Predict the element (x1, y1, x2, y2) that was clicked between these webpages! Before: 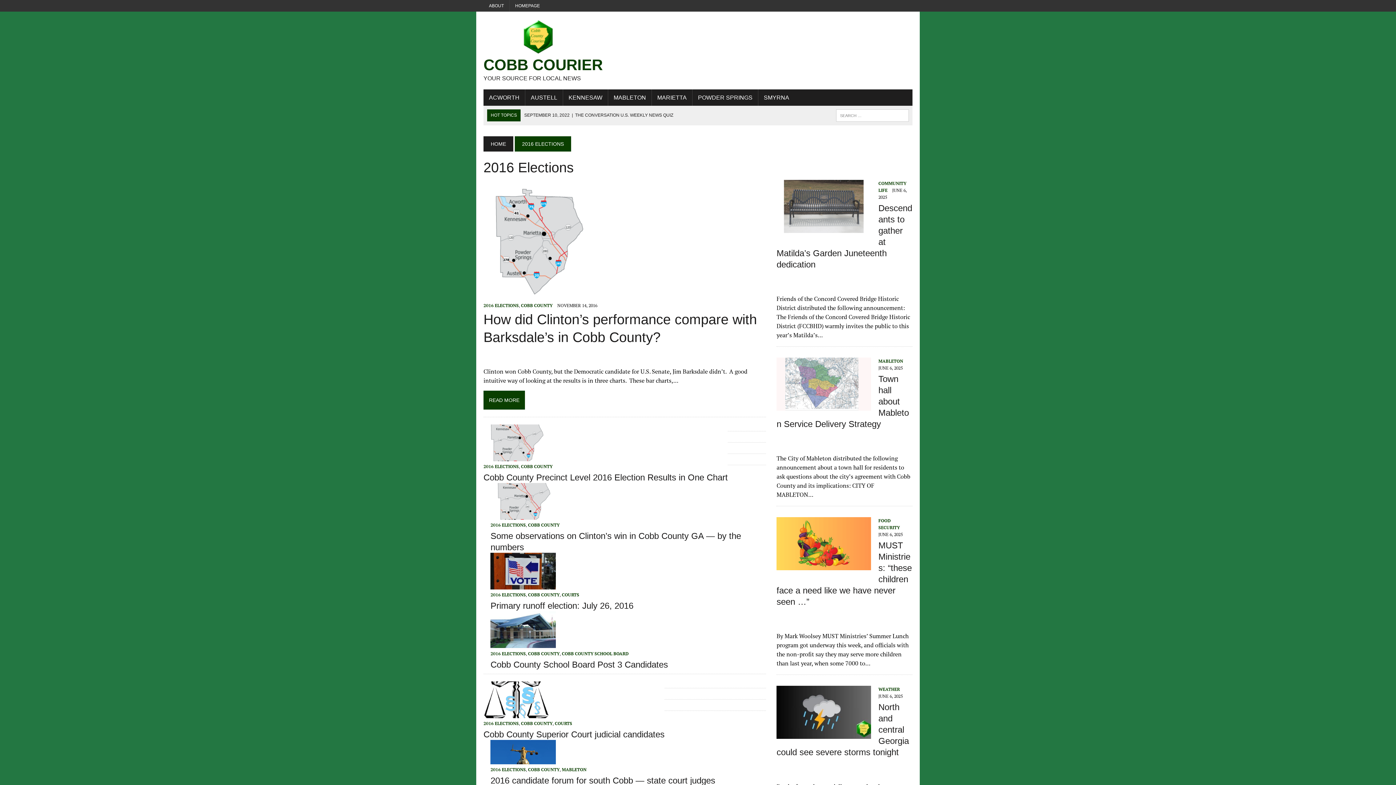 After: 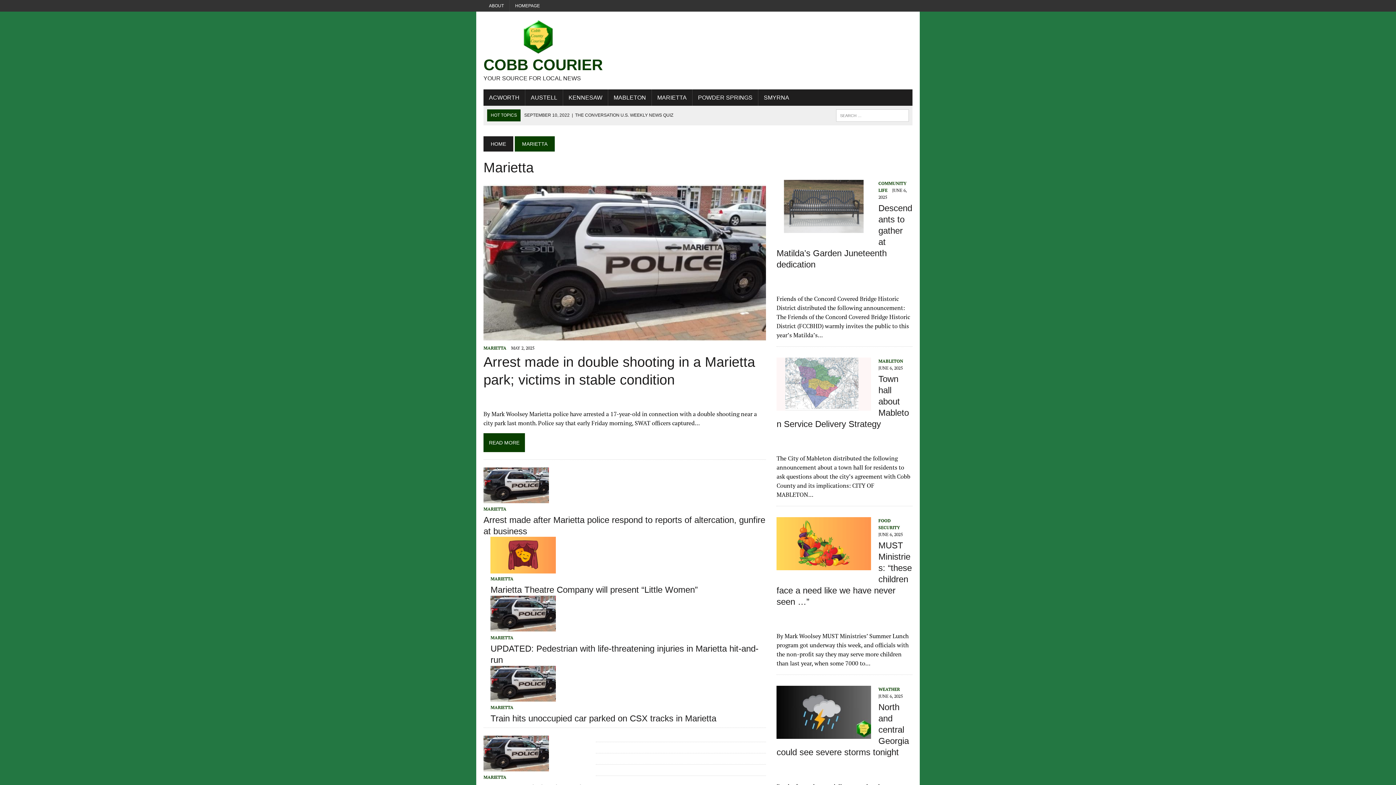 Action: bbox: (652, 89, 692, 105) label: MARIETTA